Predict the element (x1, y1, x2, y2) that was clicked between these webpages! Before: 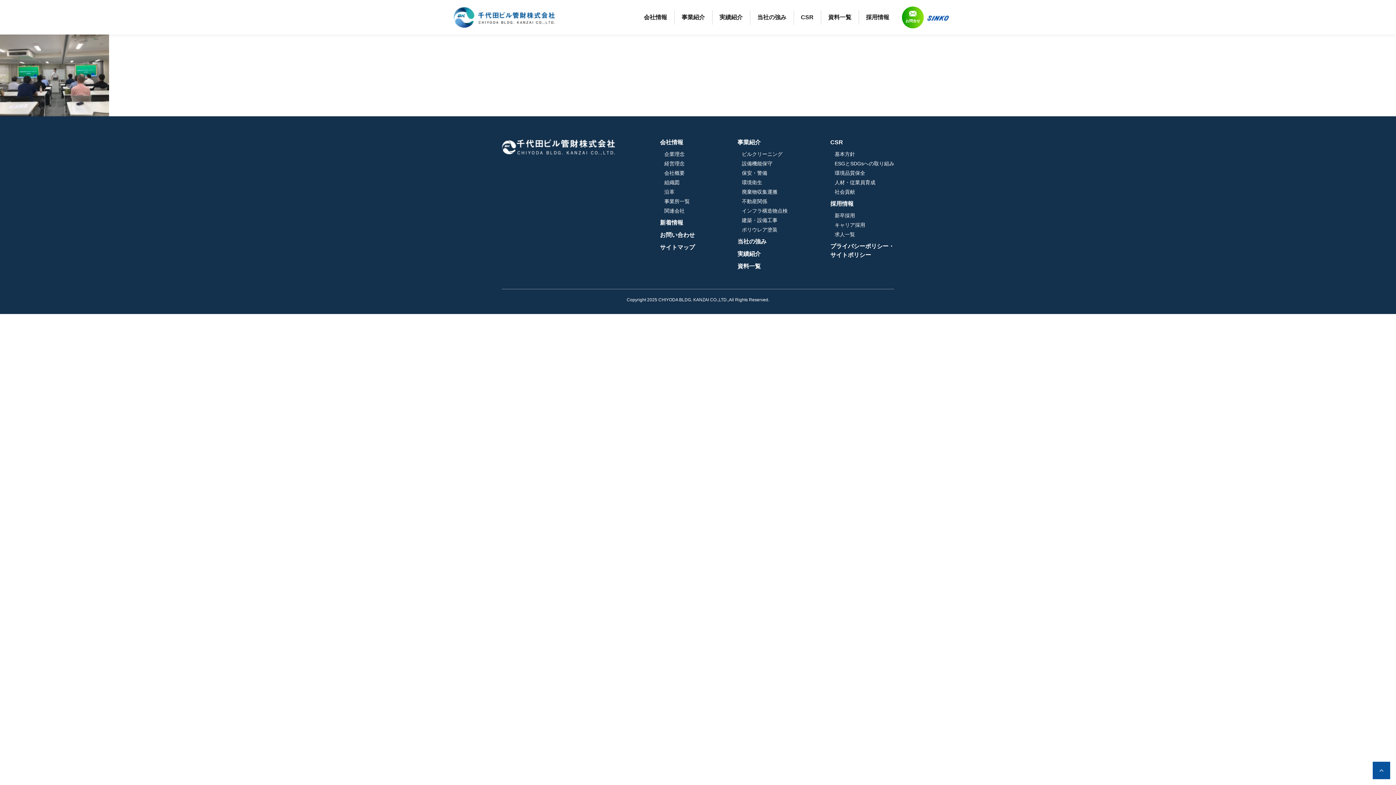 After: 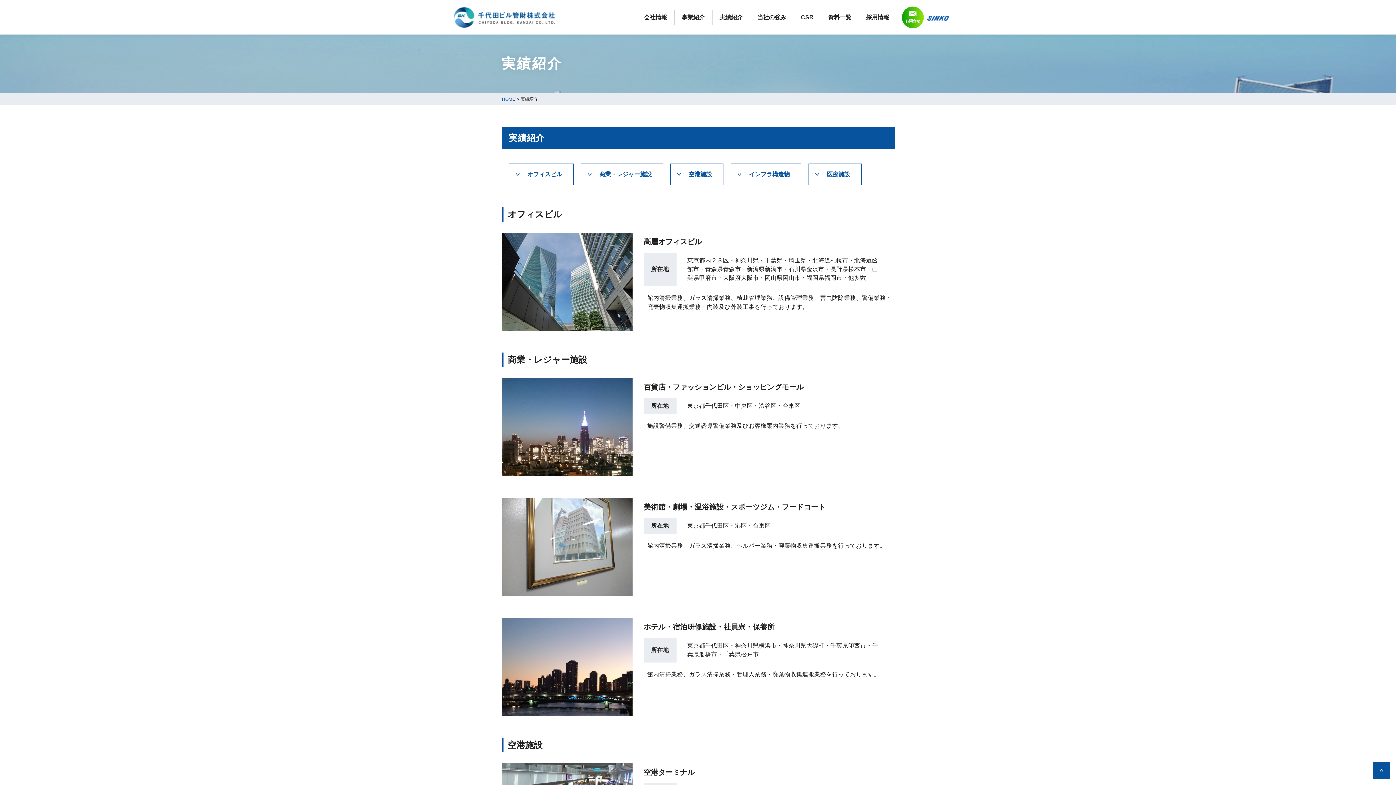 Action: bbox: (712, 0, 750, 34) label: 実績紹介